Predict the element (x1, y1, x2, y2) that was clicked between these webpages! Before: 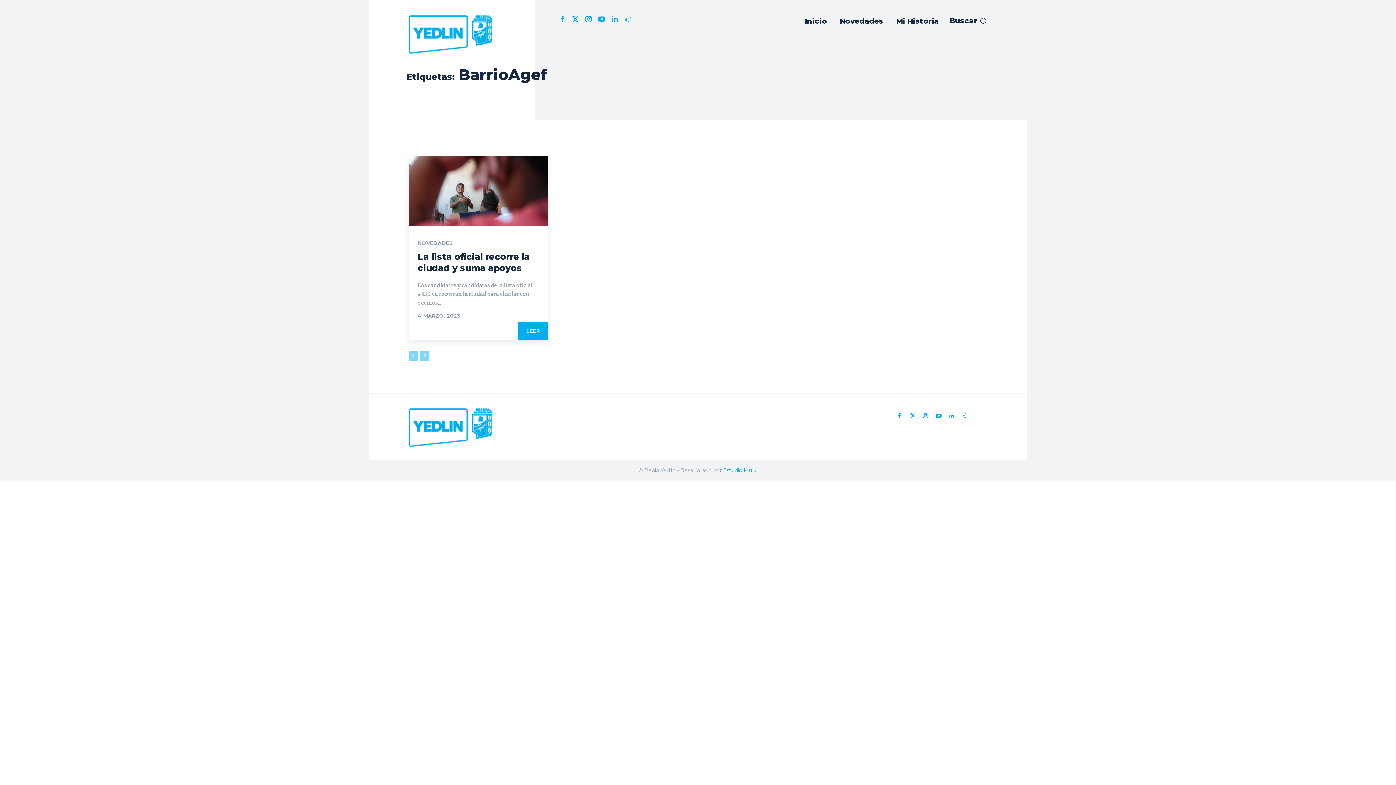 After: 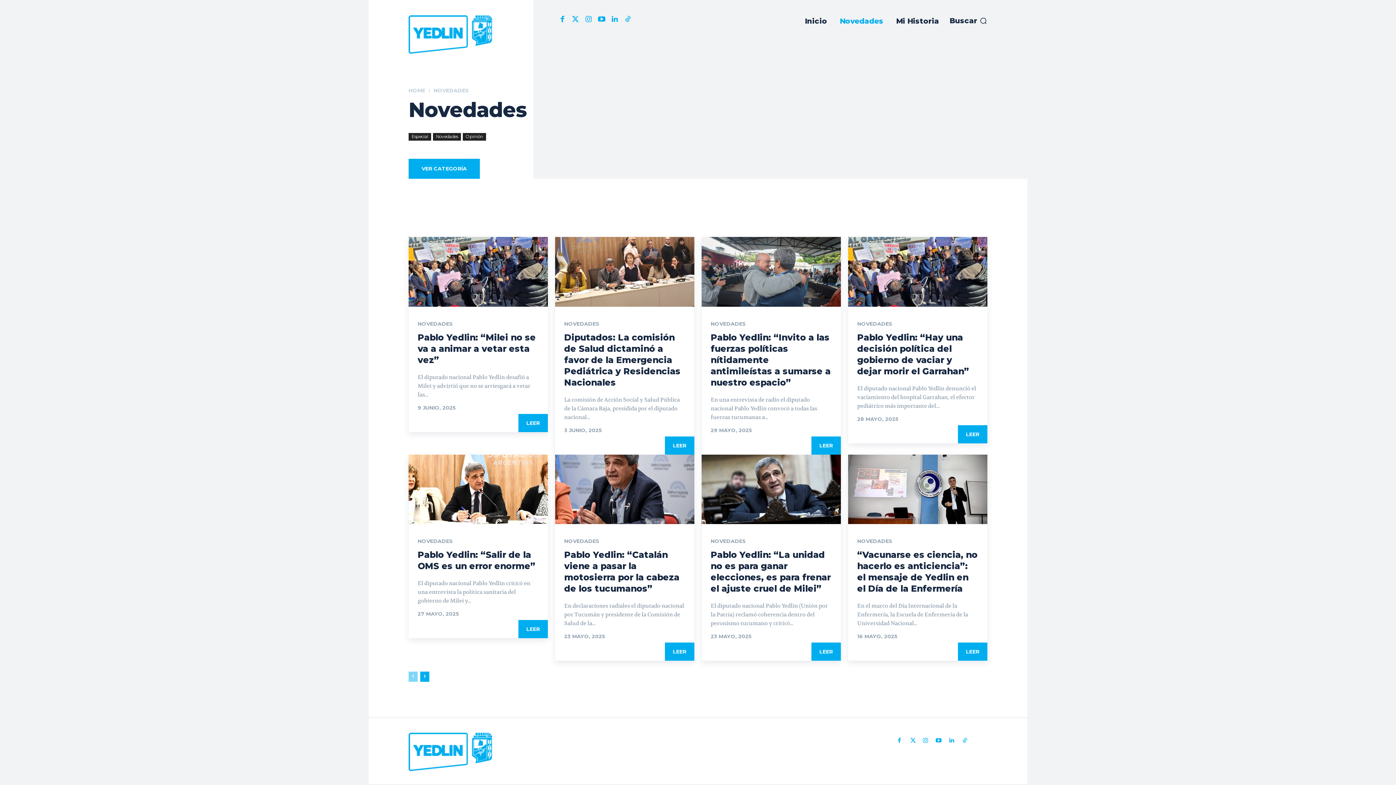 Action: label: Novedades bbox: (838, 10, 885, 31)